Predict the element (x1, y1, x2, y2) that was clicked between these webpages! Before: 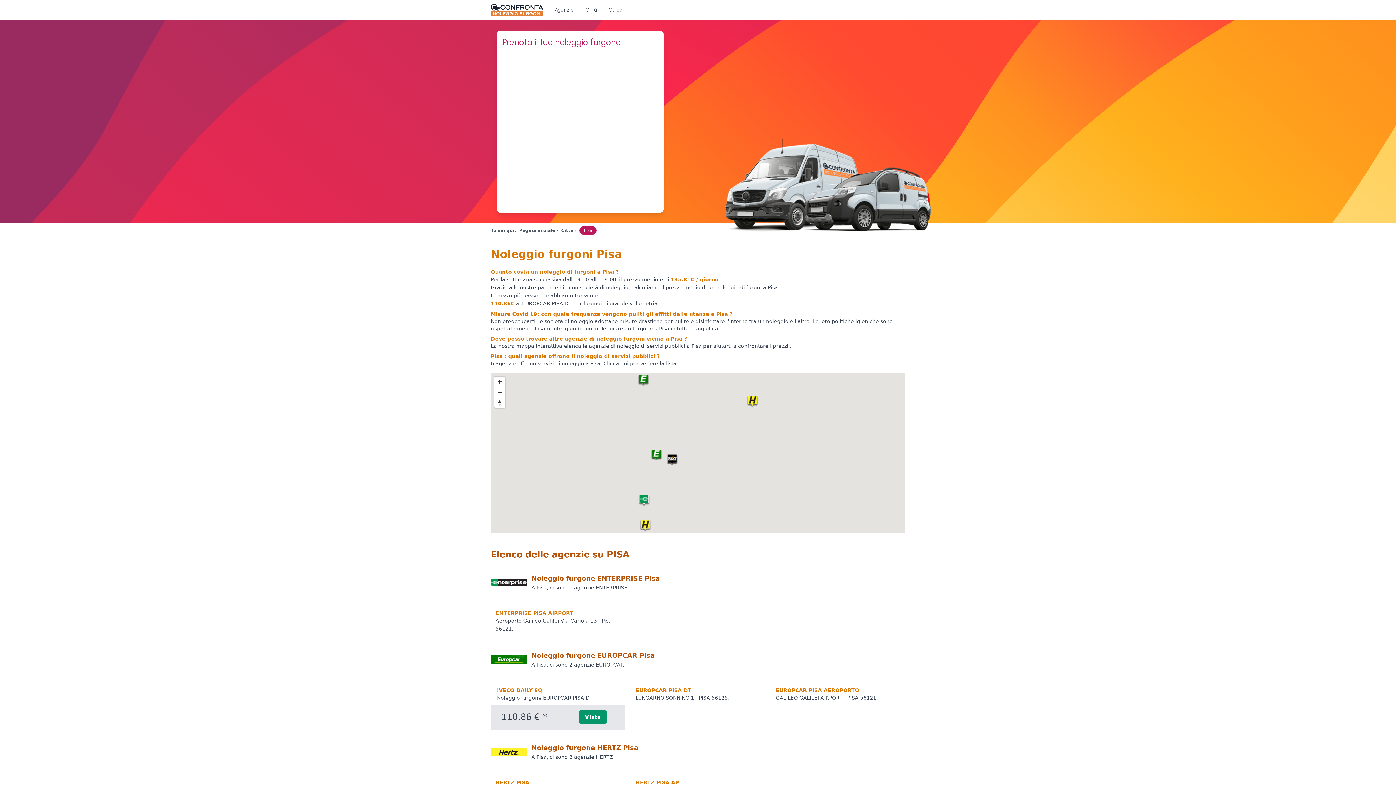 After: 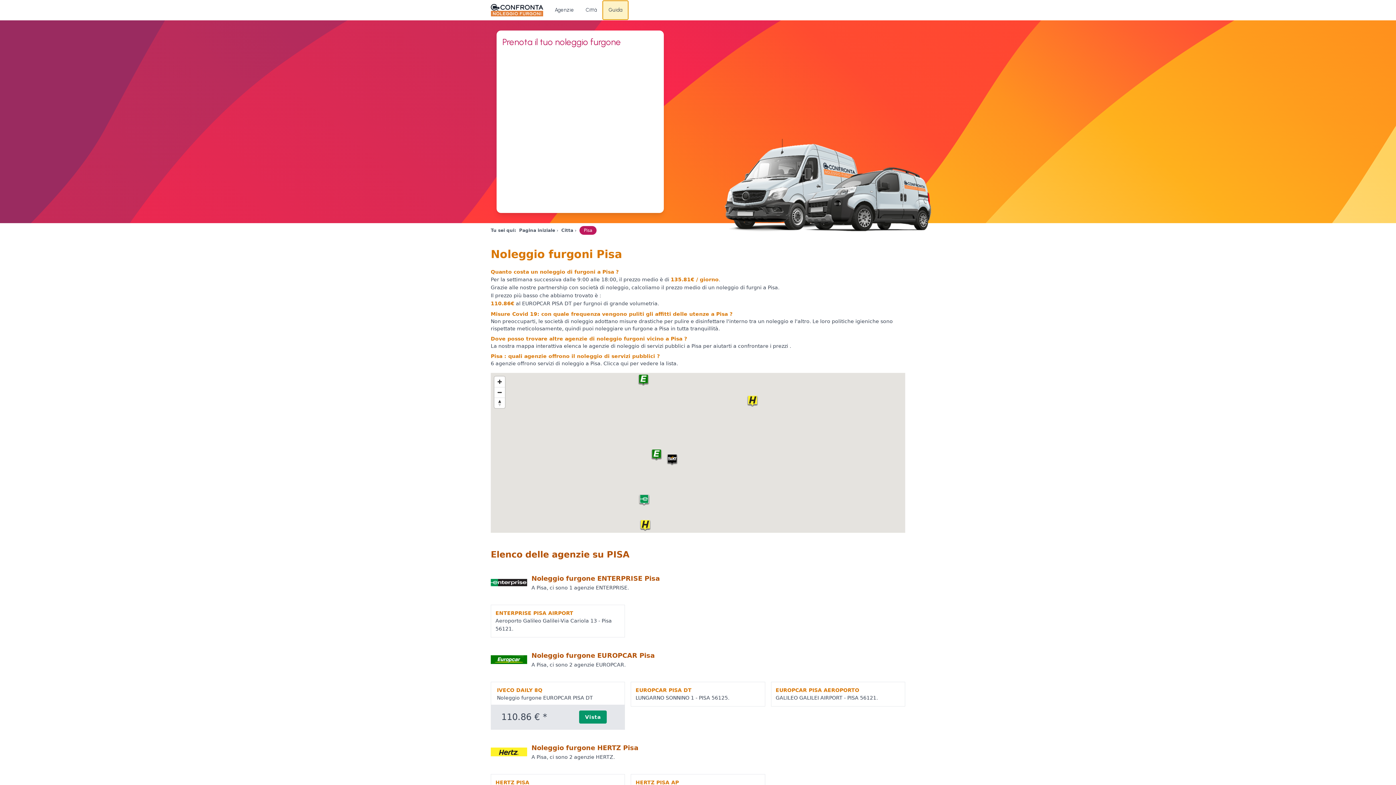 Action: label: Guida bbox: (602, 0, 628, 19)